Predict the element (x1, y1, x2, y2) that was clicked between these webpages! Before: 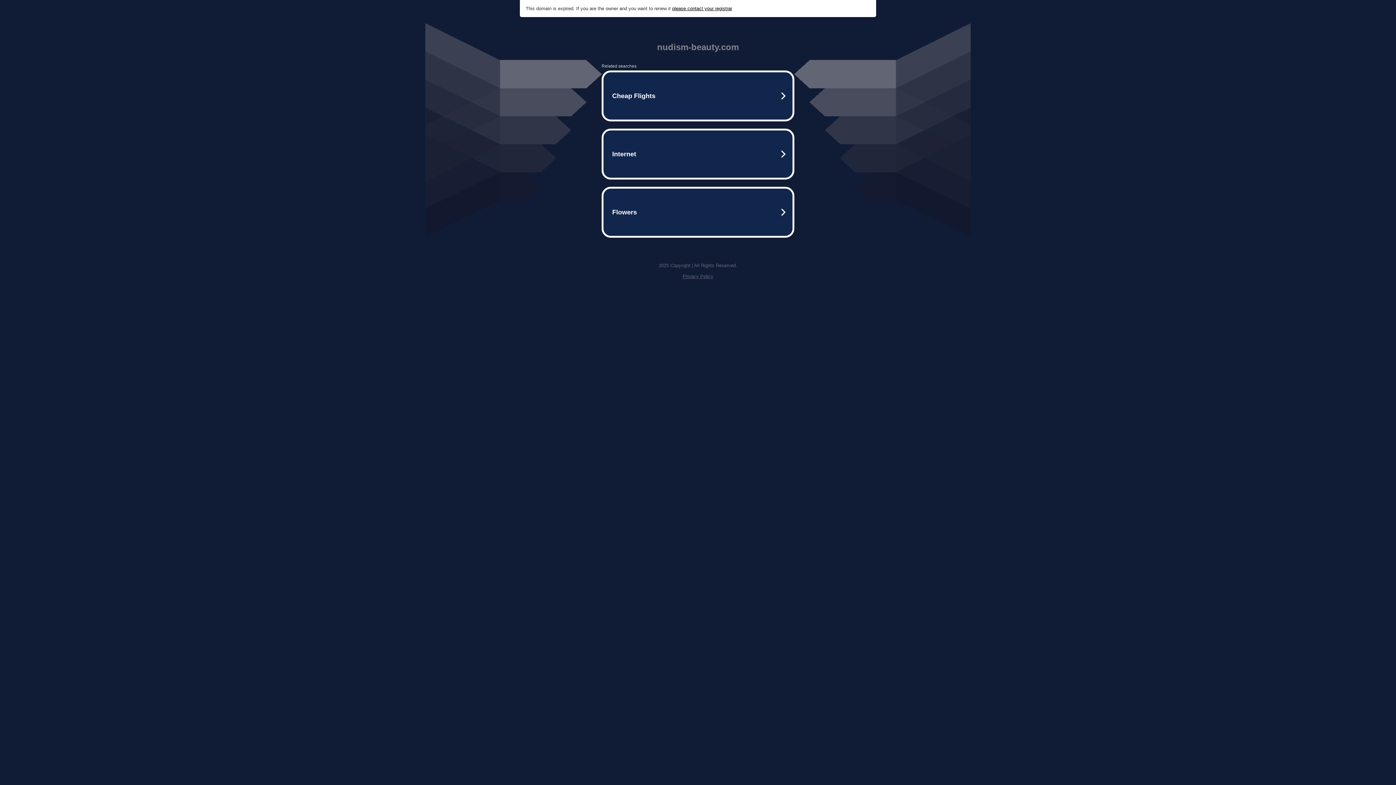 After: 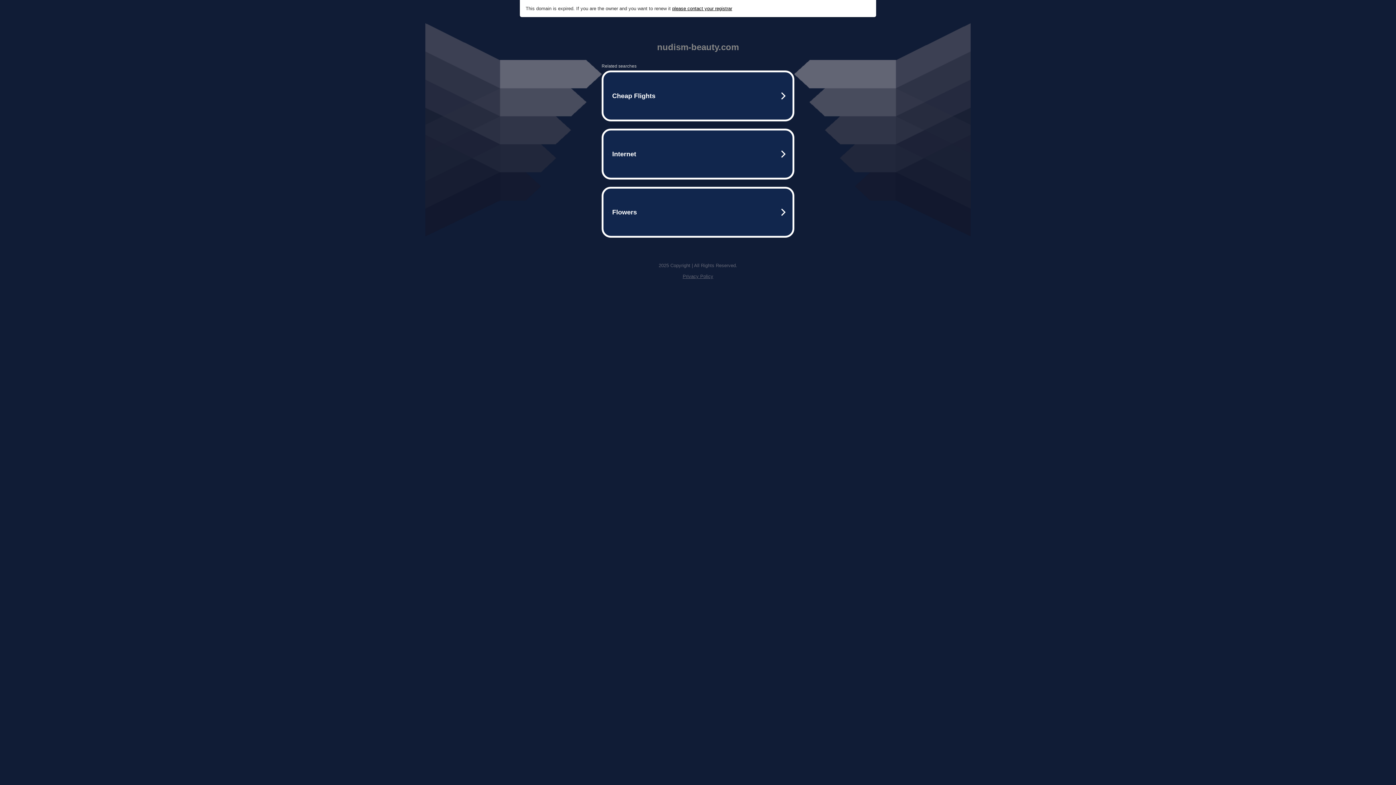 Action: bbox: (682, 273, 713, 279) label: Privacy Policy